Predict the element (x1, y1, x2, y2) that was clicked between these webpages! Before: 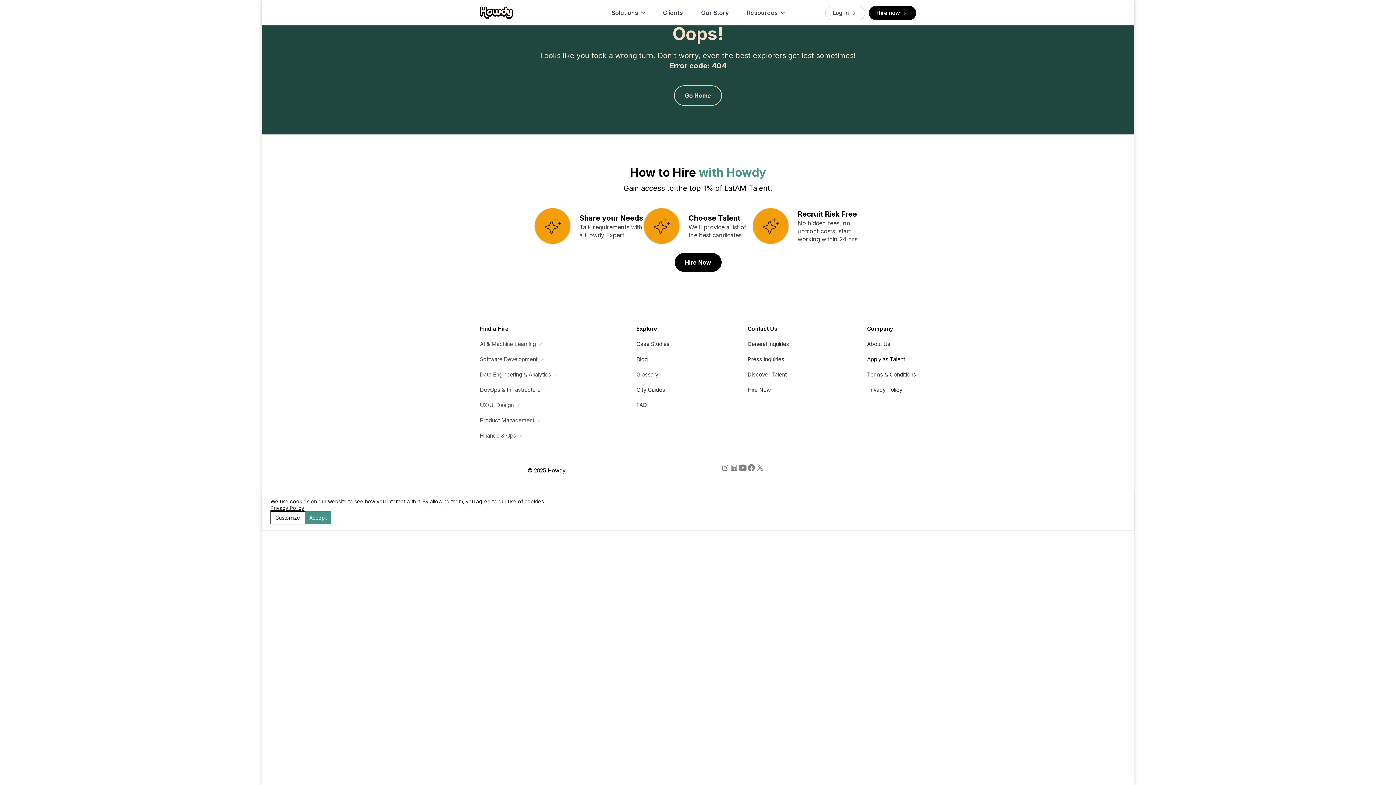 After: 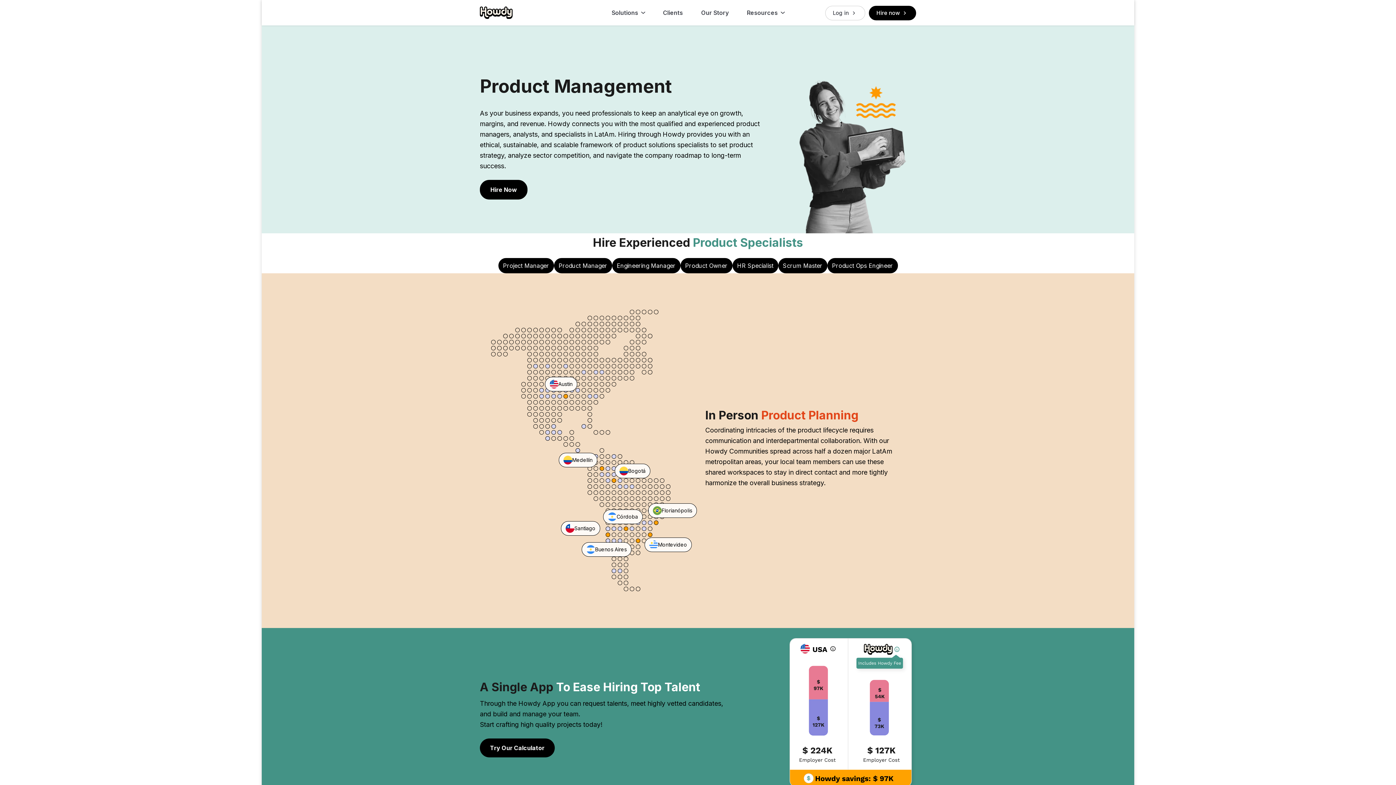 Action: bbox: (480, 417, 541, 424) label: Product Management